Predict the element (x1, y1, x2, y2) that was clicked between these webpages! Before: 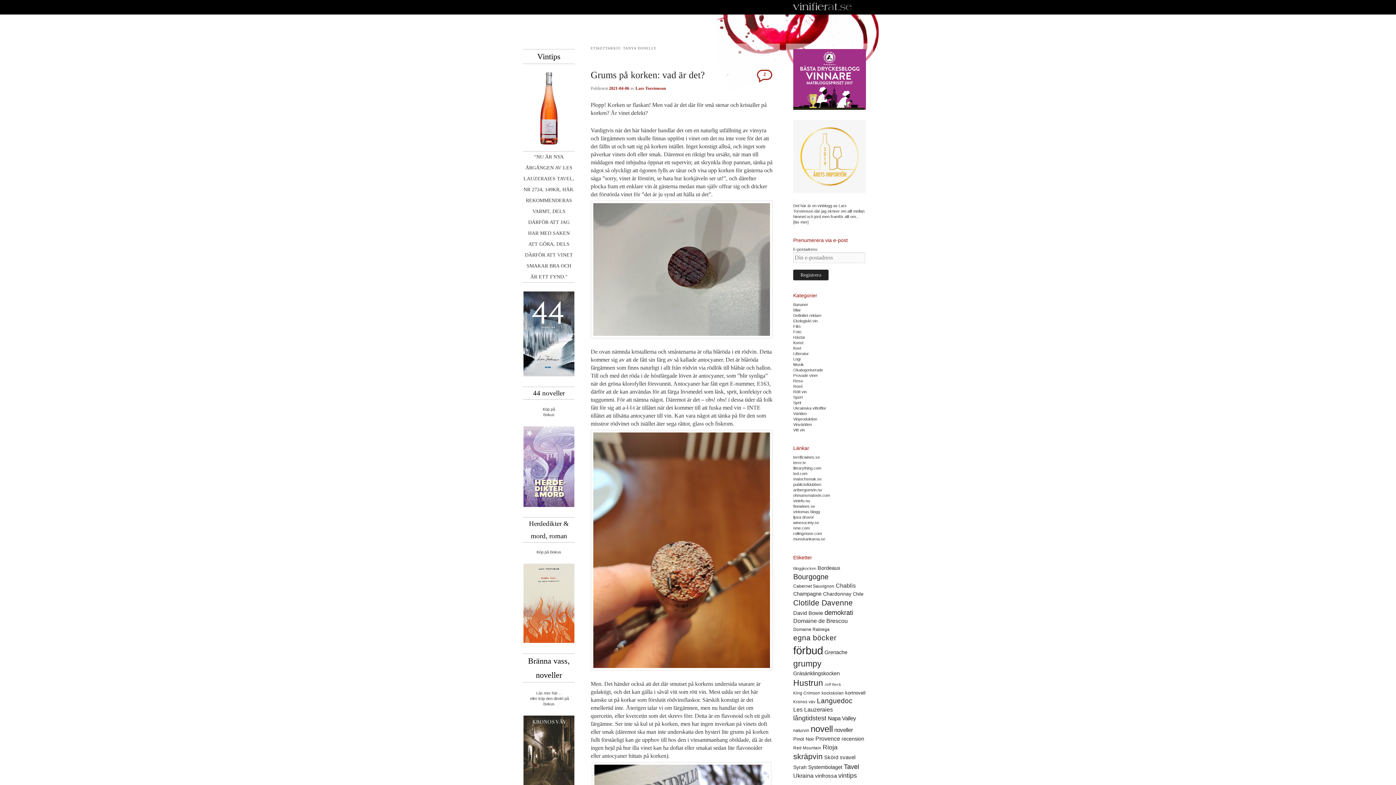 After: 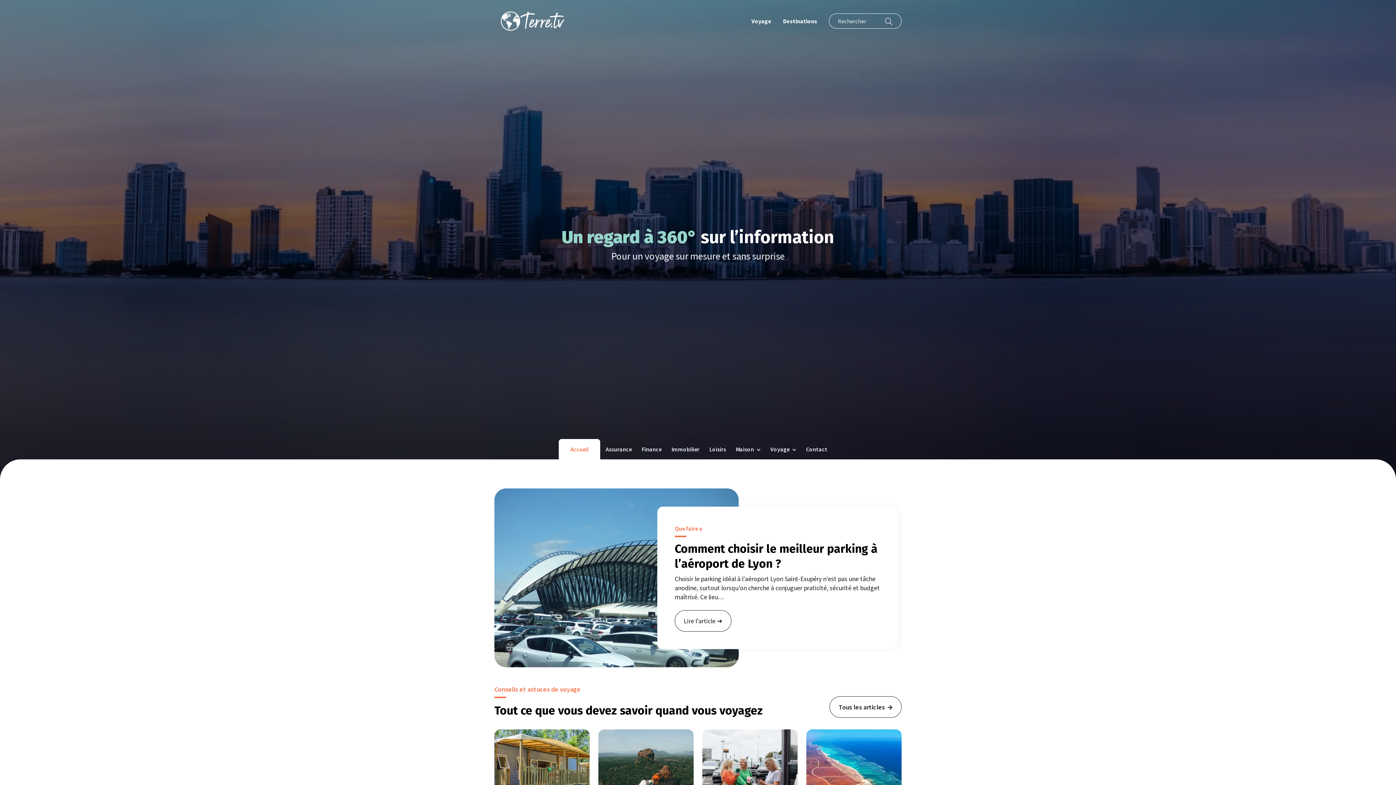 Action: label: terre.tv bbox: (793, 460, 806, 465)